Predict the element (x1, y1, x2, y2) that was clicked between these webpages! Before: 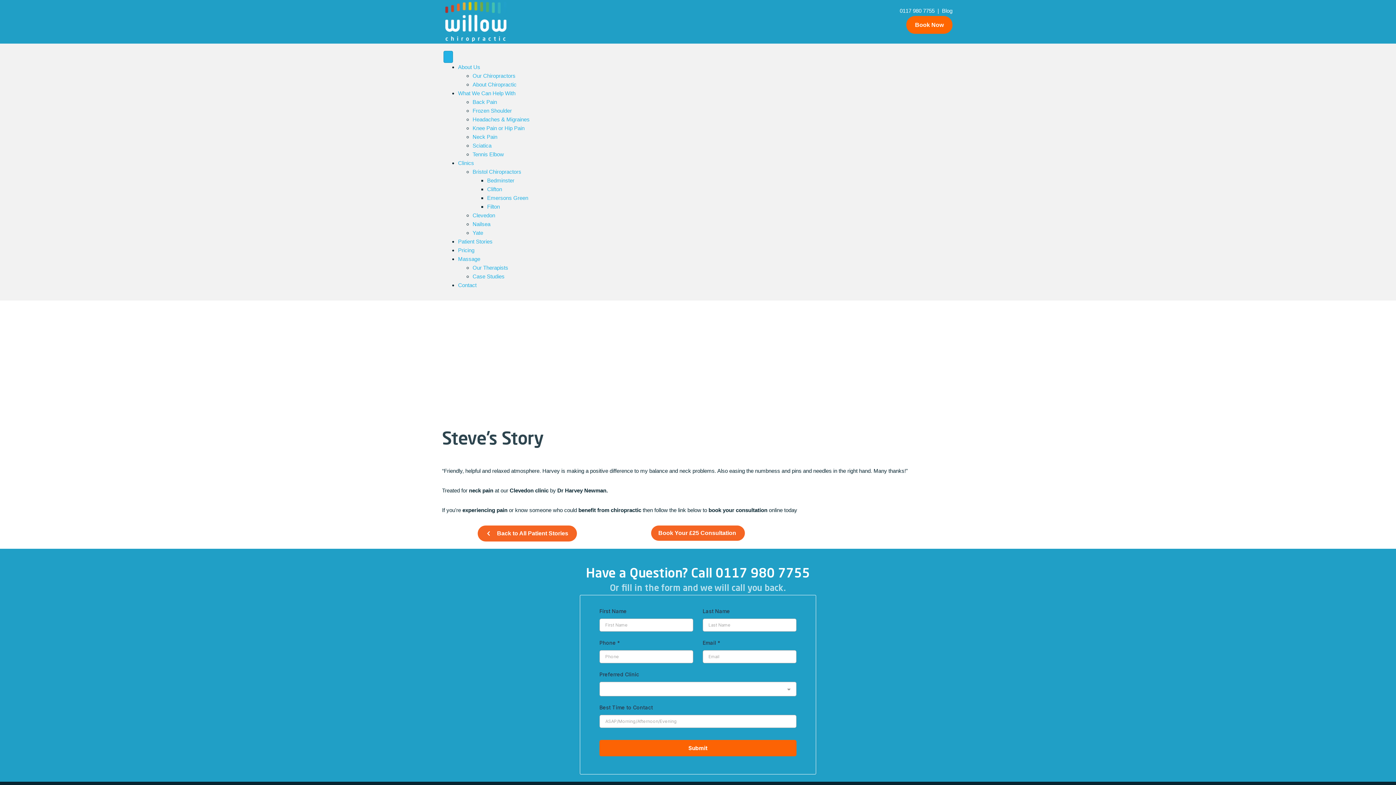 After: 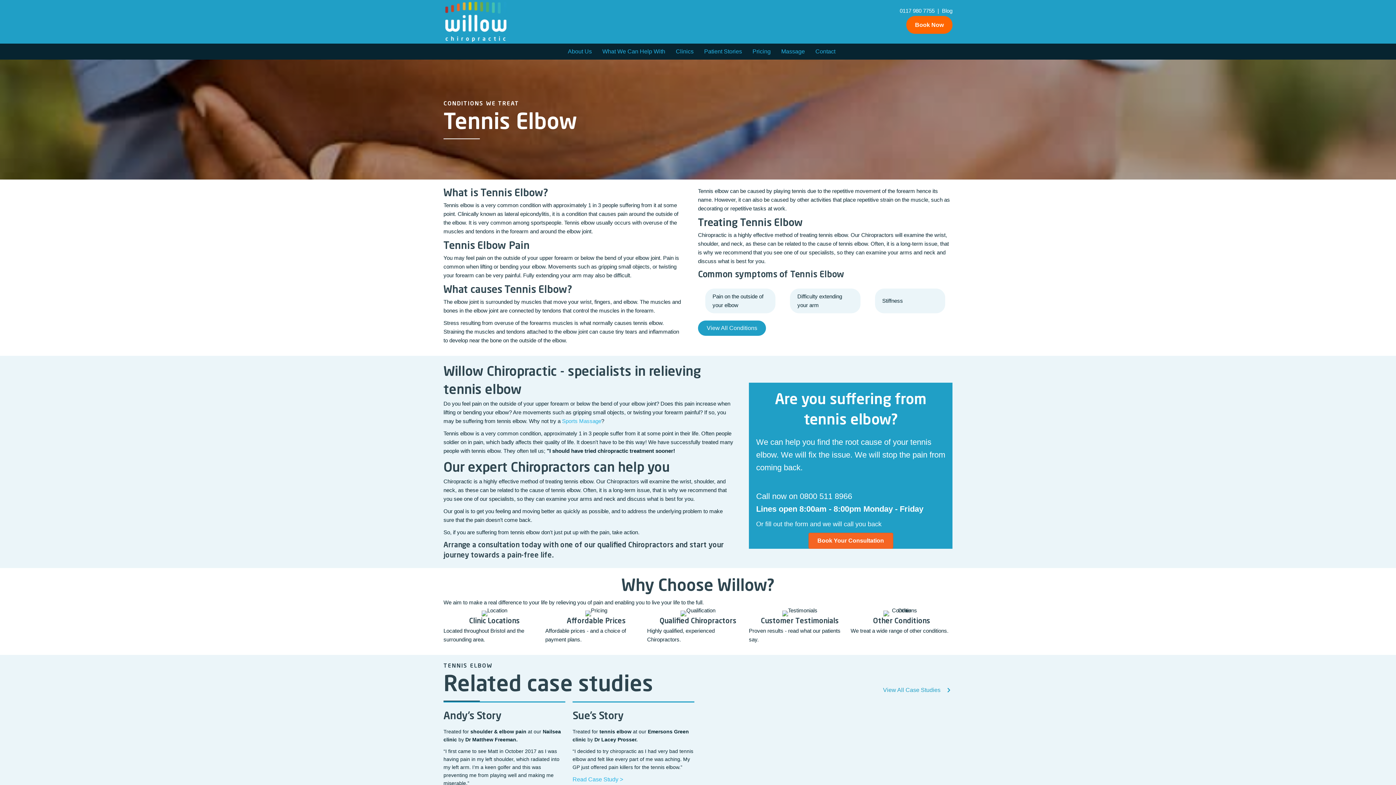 Action: bbox: (472, 151, 504, 157) label: Tennis Elbow